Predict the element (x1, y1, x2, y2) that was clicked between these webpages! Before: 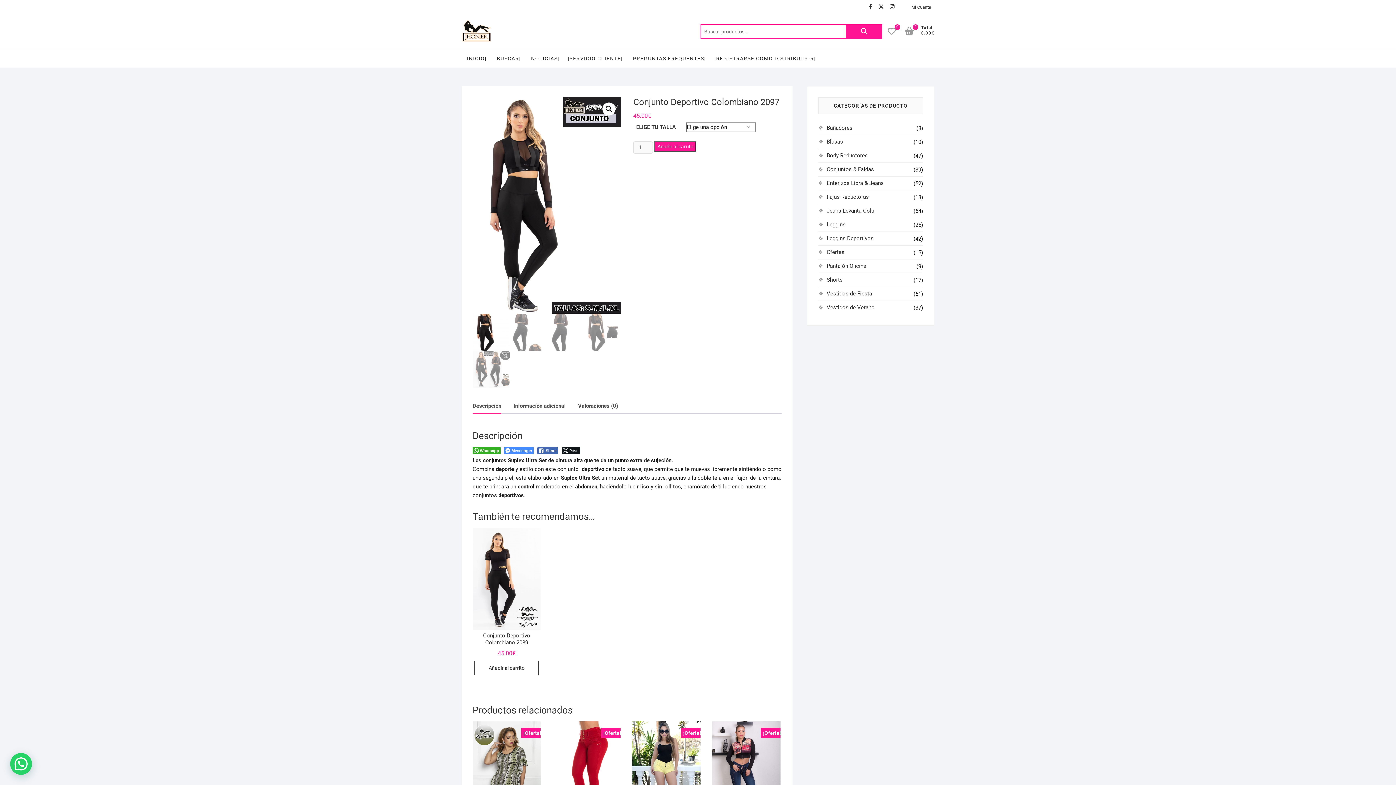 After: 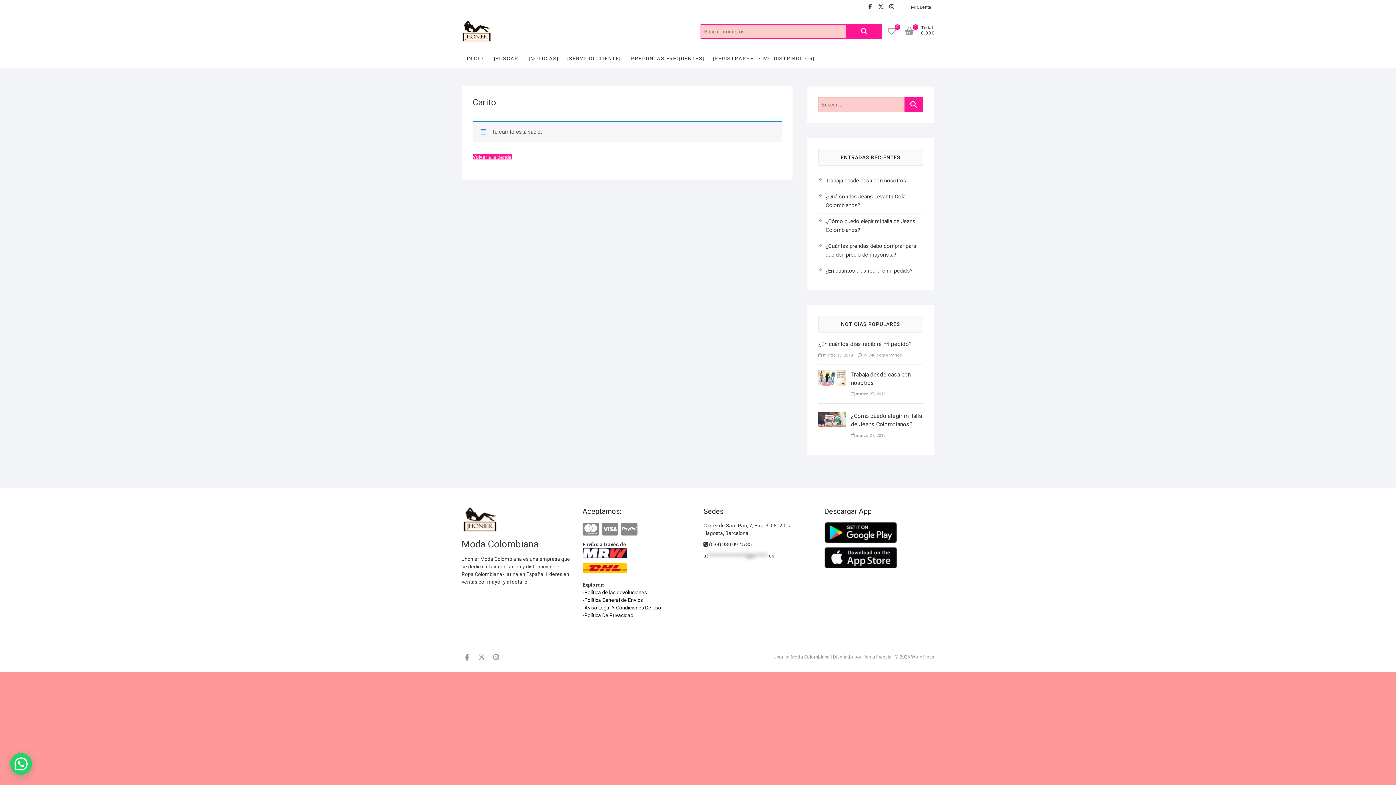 Action: bbox: (905, 24, 921, 38) label: 0